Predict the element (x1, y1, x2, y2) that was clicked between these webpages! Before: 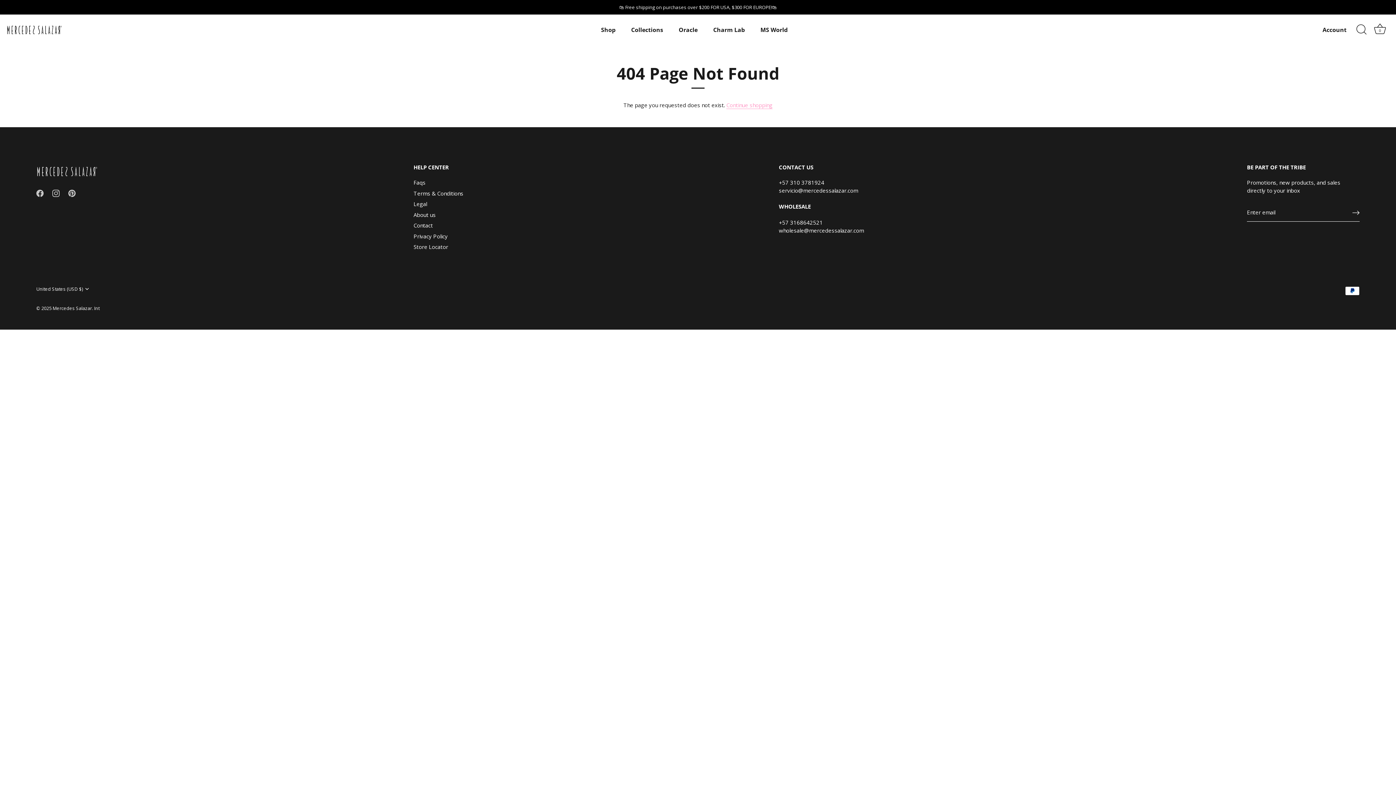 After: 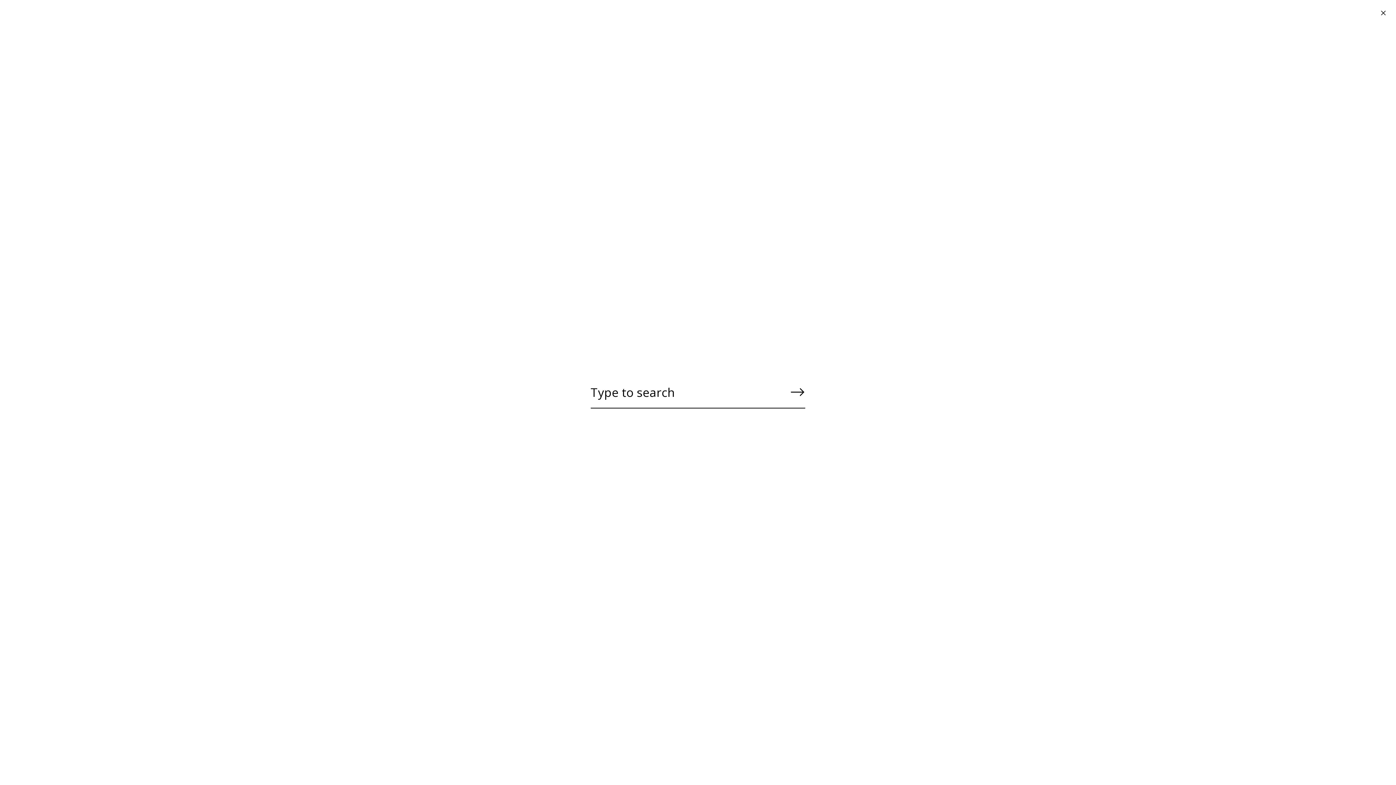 Action: bbox: (1353, 21, 1369, 37) label: Search